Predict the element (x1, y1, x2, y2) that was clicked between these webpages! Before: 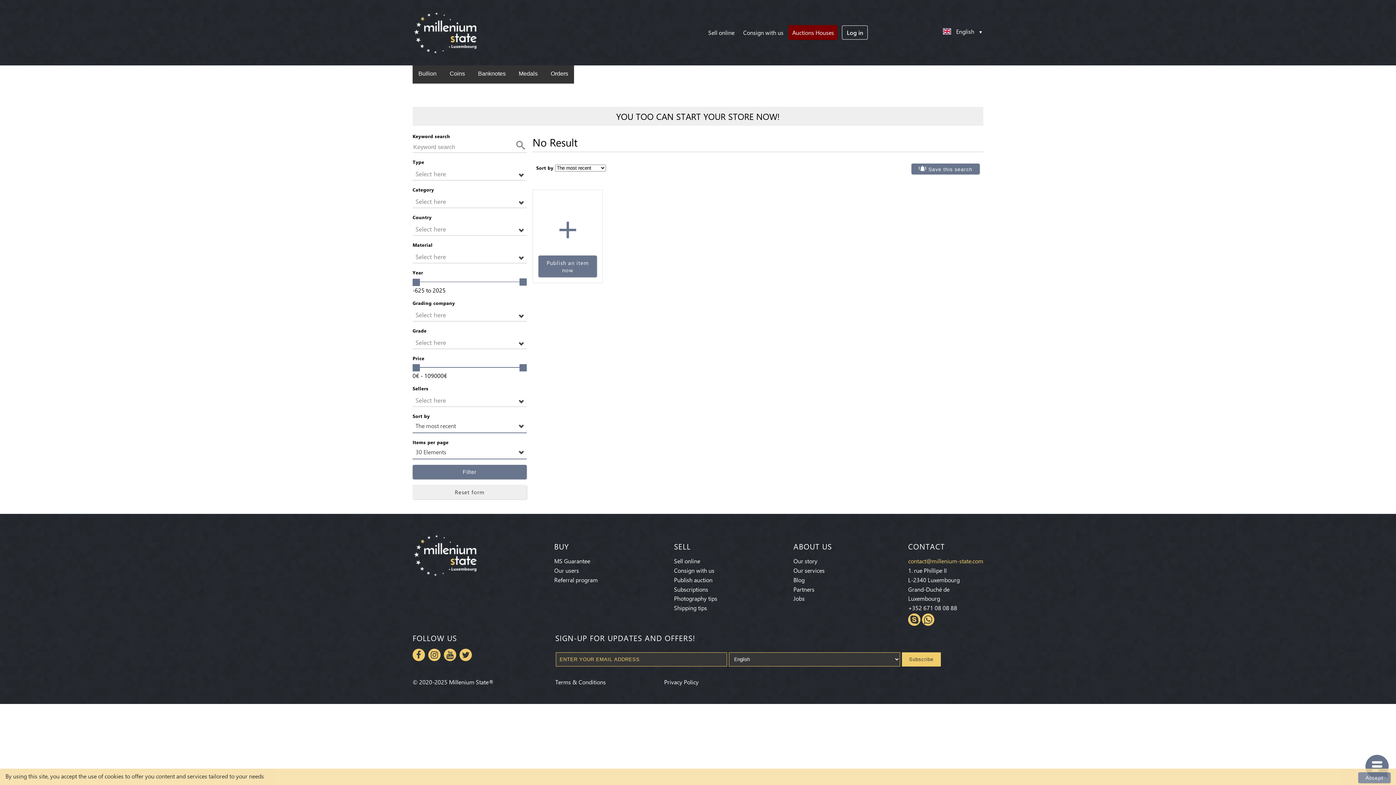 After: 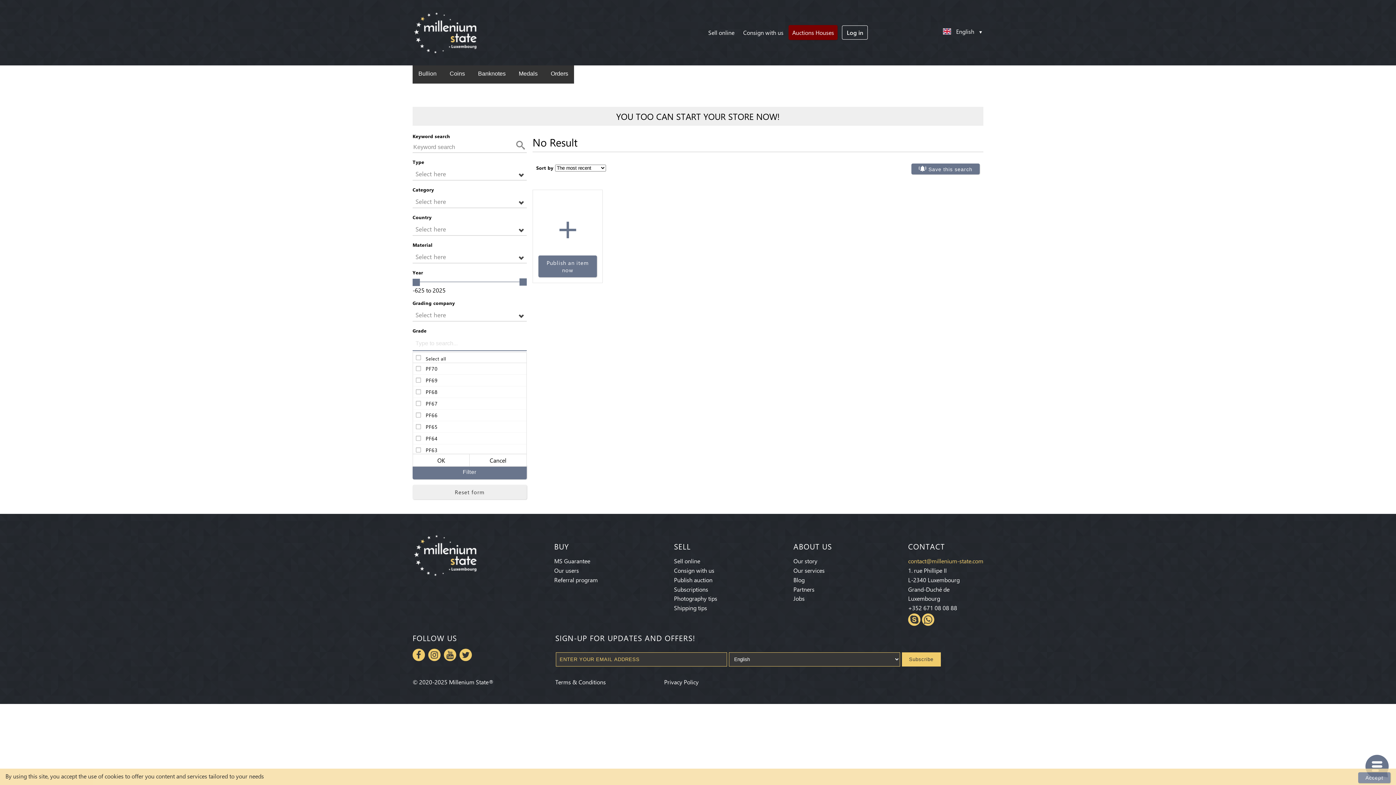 Action: bbox: (412, 336, 526, 349) label: PF70
PF69
PF68
PF67
PF66
PF65
PF64
PF63
PF62
PF61
PF60
MS70
MS69
MS68
MS67
MS66
MS65
MS64
MS63
MS62
MS61
MS60
AU59
AU58
AU57
AU56
AU55
AU54
AU53
AU52
AU51
AU50
XF49
XF48
XF47
XF46
XF45
EF44
EF43
EF42
EF41
EF40
VF39
VF38
VF37
VF36
VF35
VF34
VF33
VF32
VF31
VF30
VF29
VF28
VF27
VF26
VF25
VF24
VF23
VF22
VF21
VF20
F19
F18
F17
F16
F15
F14
F13
F12
VG11
VG10
VG9
VG8
G7
G6
G5
G4
AG3
FR2
P1

Select here